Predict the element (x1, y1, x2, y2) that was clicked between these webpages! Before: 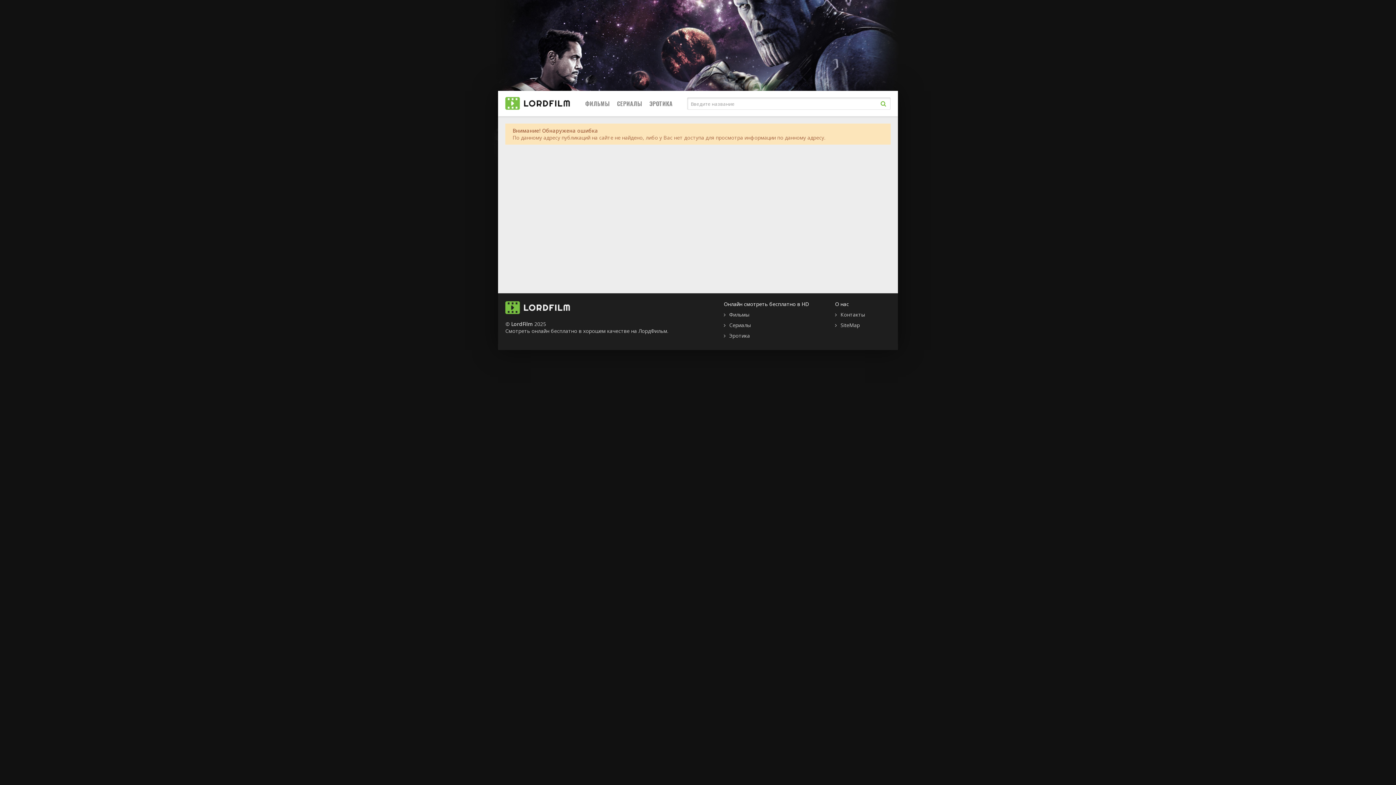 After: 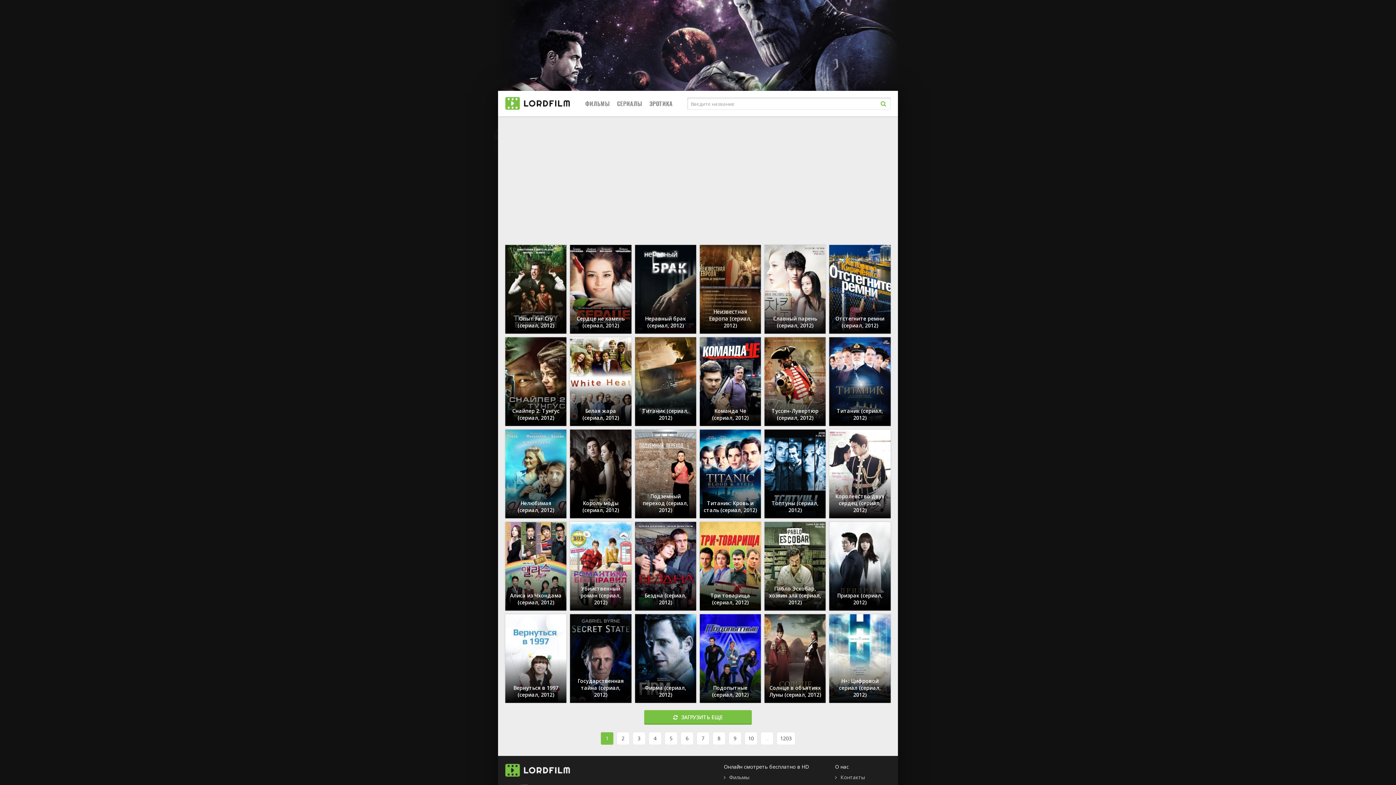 Action: bbox: (511, 320, 533, 327) label: LordFilm